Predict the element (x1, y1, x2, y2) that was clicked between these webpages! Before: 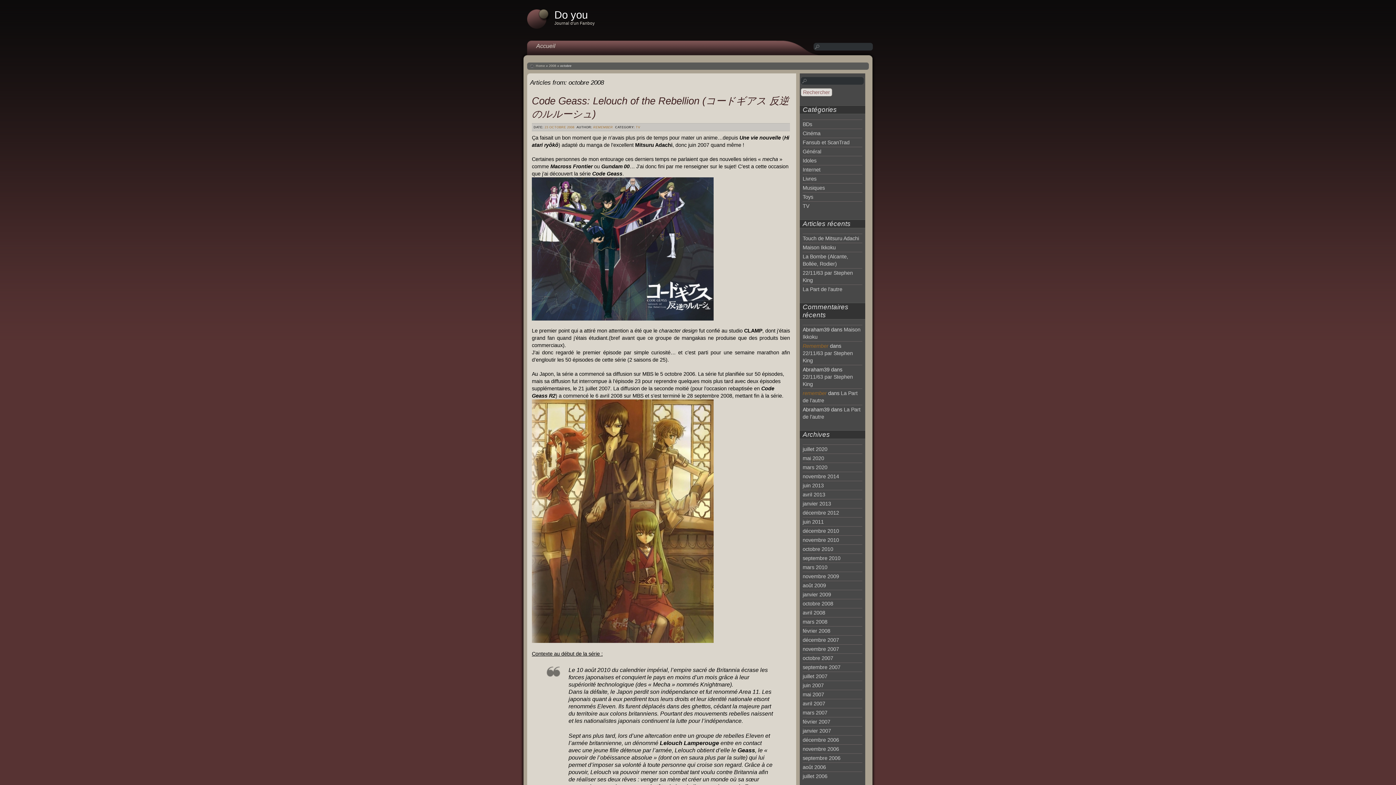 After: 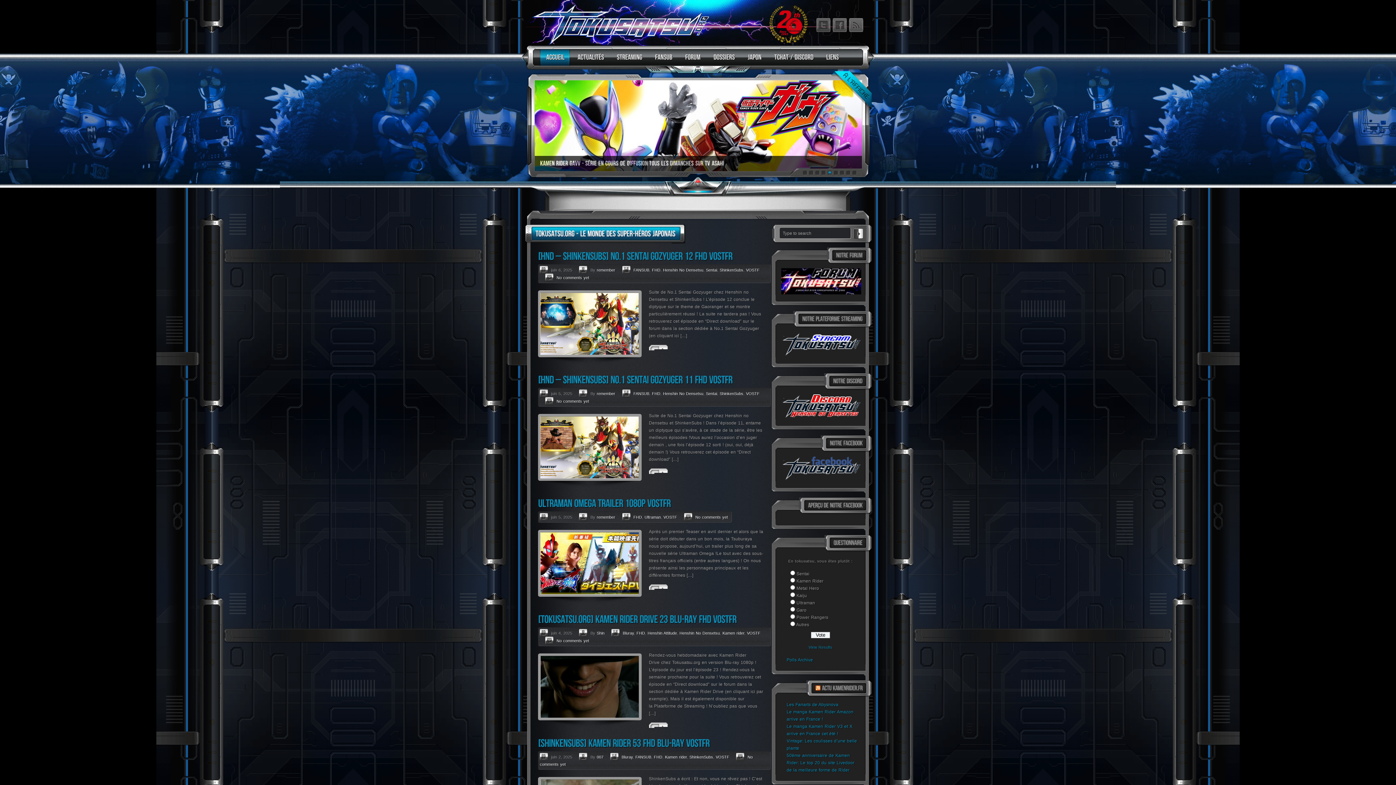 Action: bbox: (802, 343, 828, 349) label: Remember